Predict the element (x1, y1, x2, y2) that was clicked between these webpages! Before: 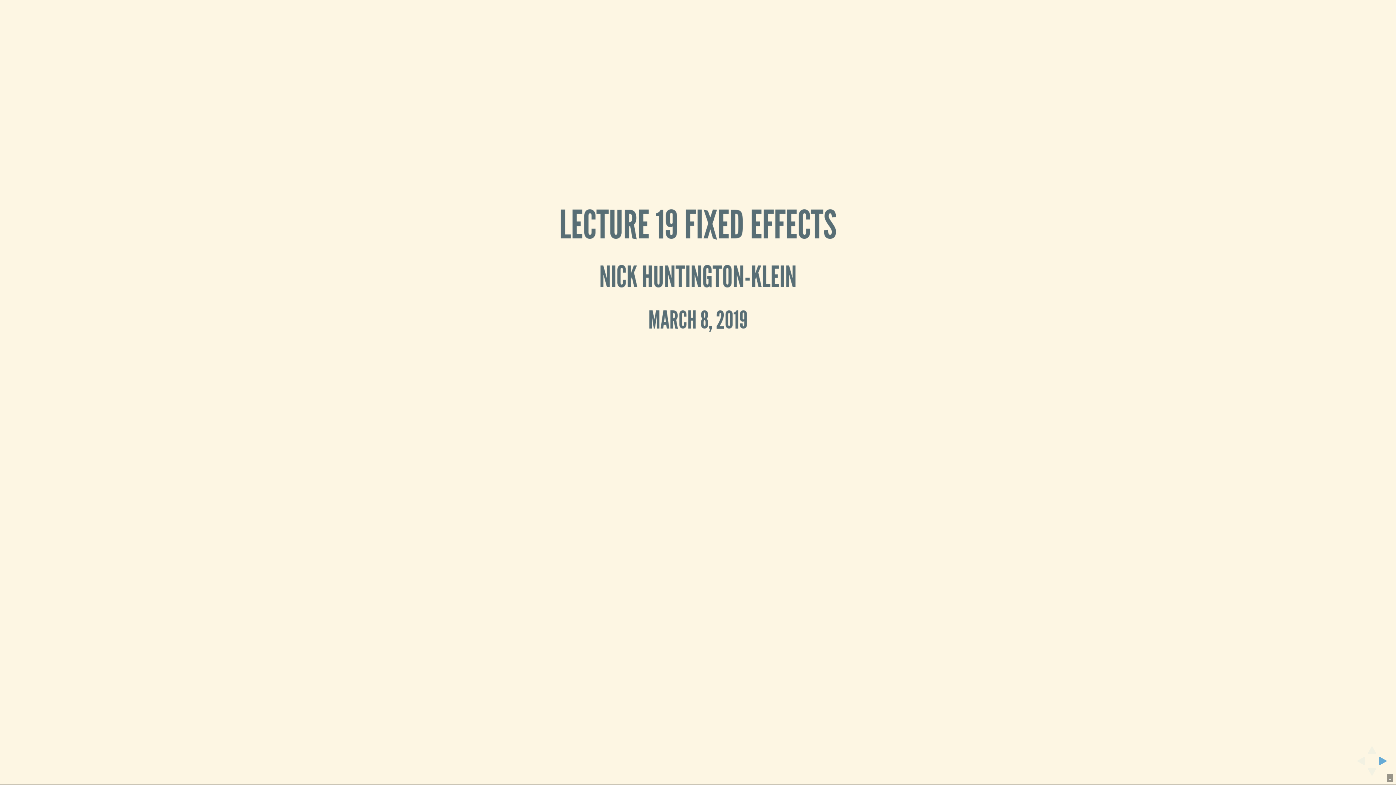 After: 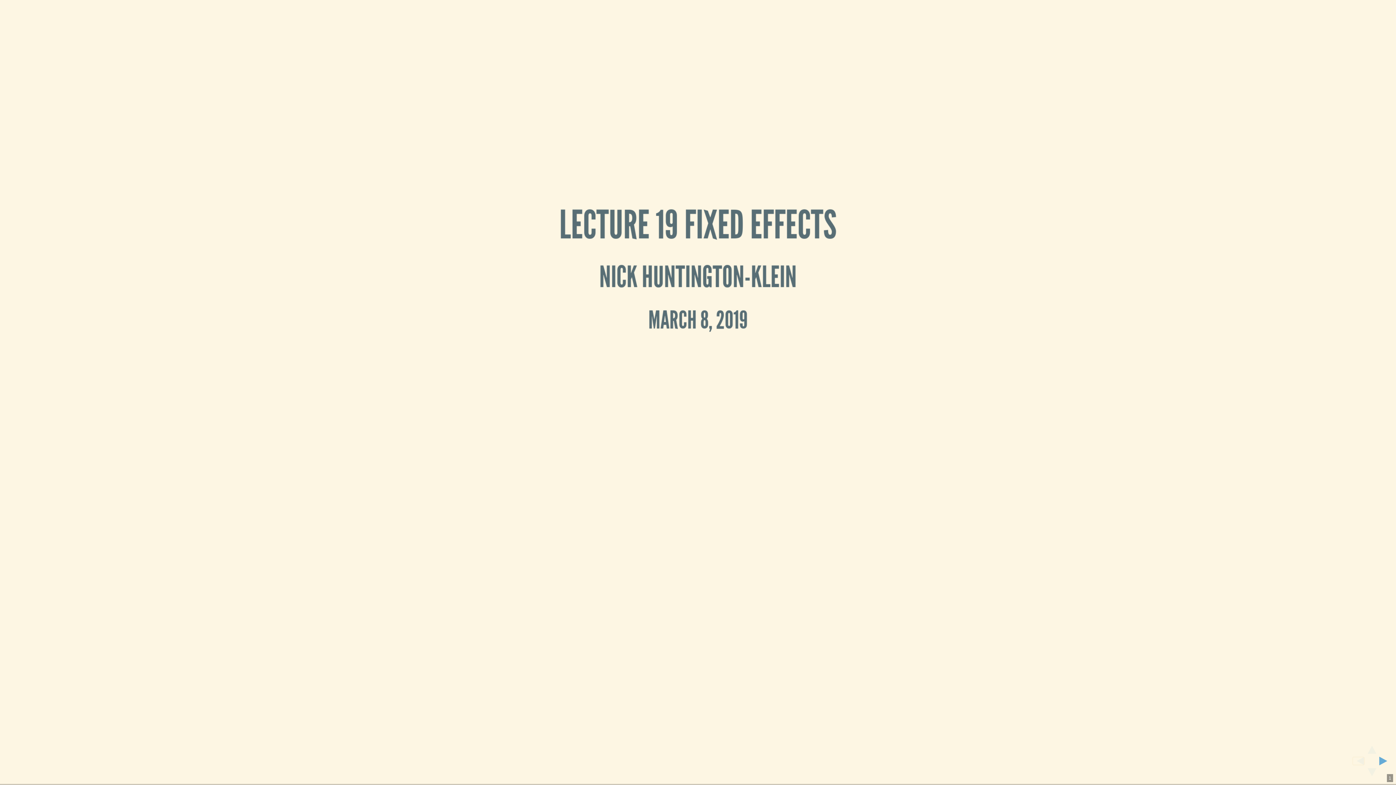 Action: bbox: (1352, 757, 1365, 765) label: previous slide